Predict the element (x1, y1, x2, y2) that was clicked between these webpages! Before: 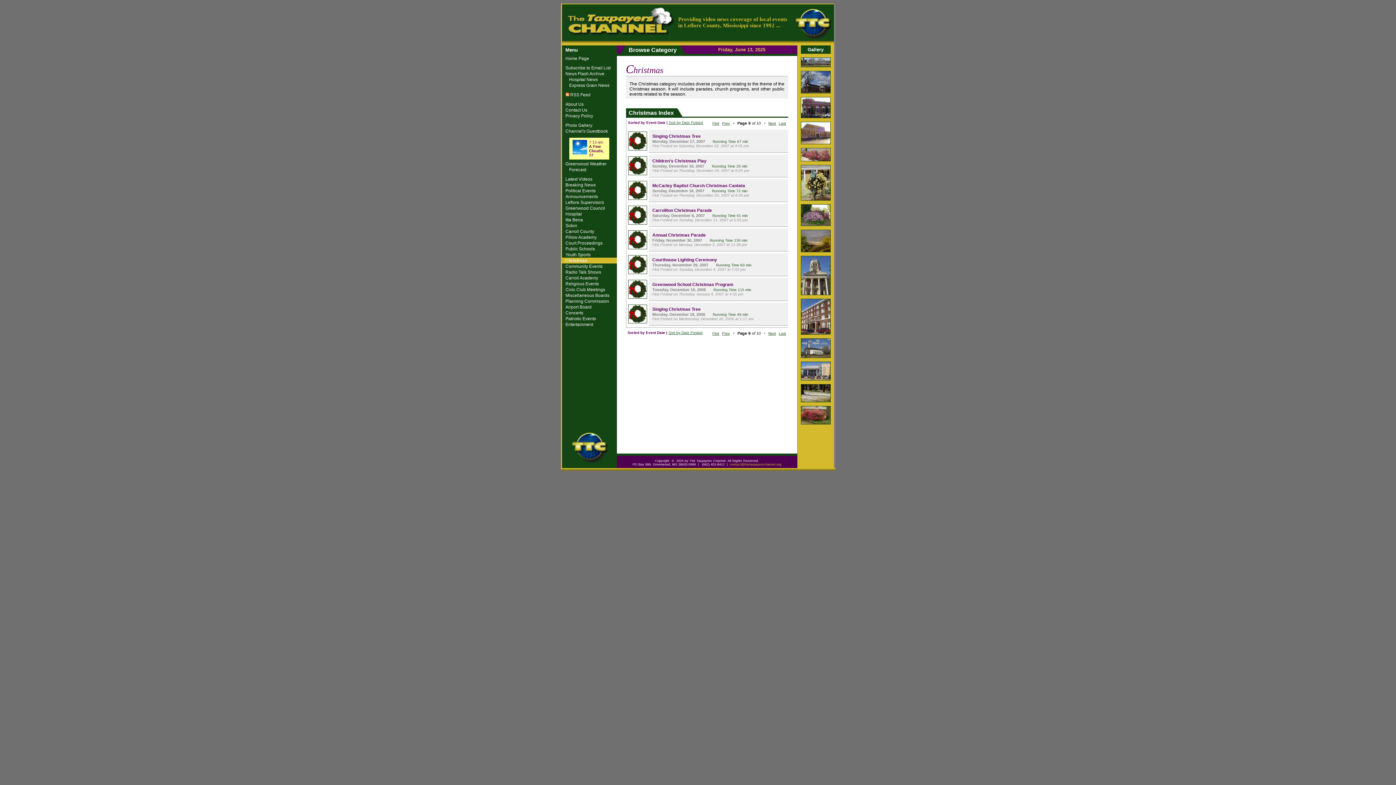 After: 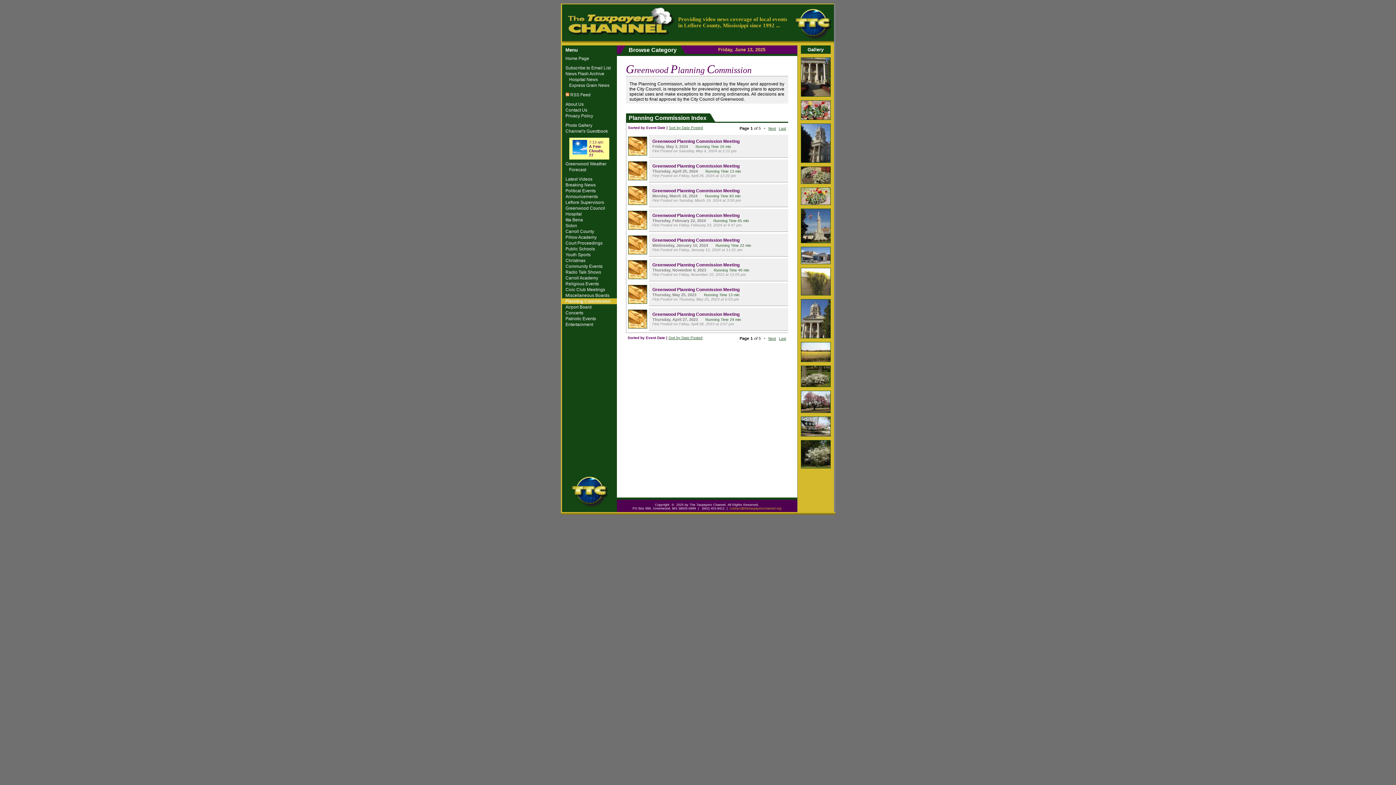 Action: label: Planning Commission bbox: (565, 298, 609, 304)